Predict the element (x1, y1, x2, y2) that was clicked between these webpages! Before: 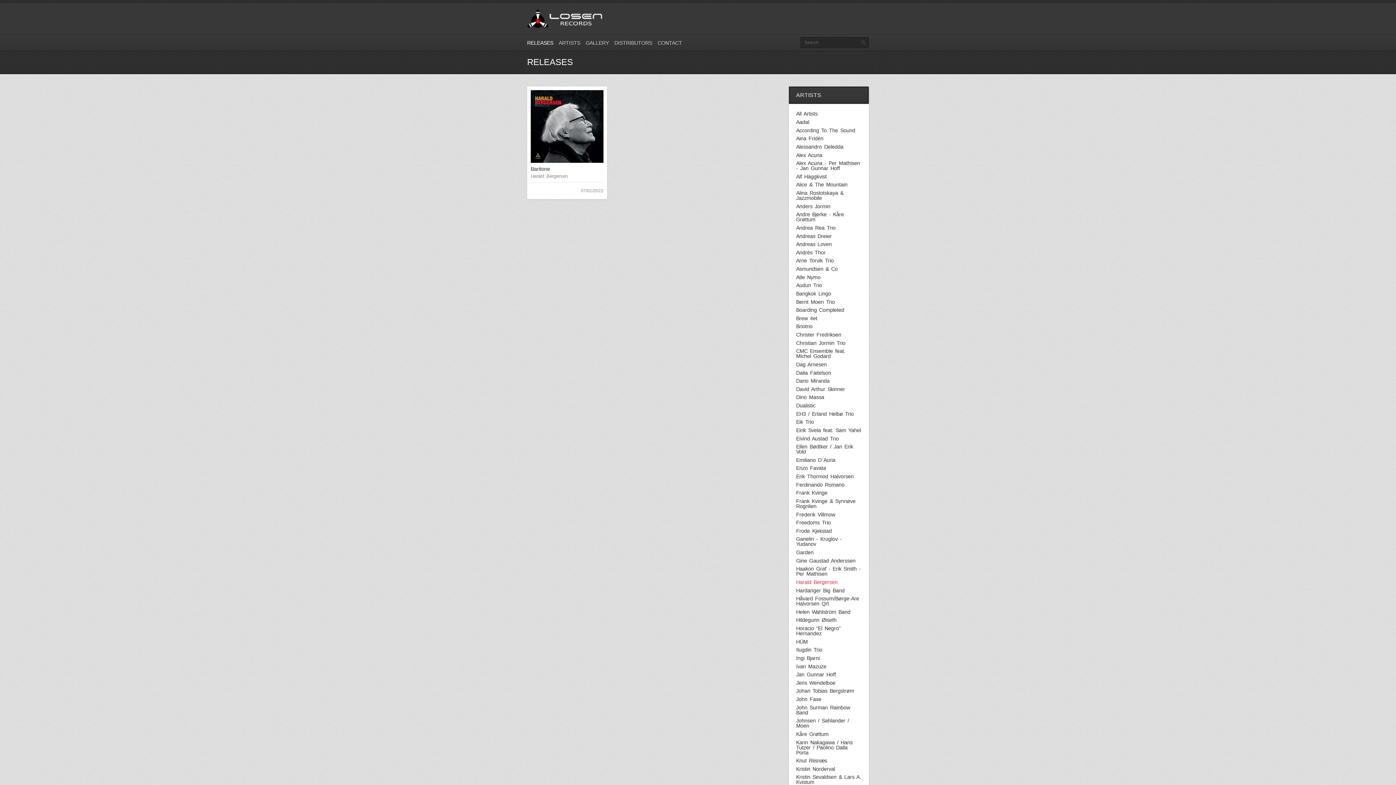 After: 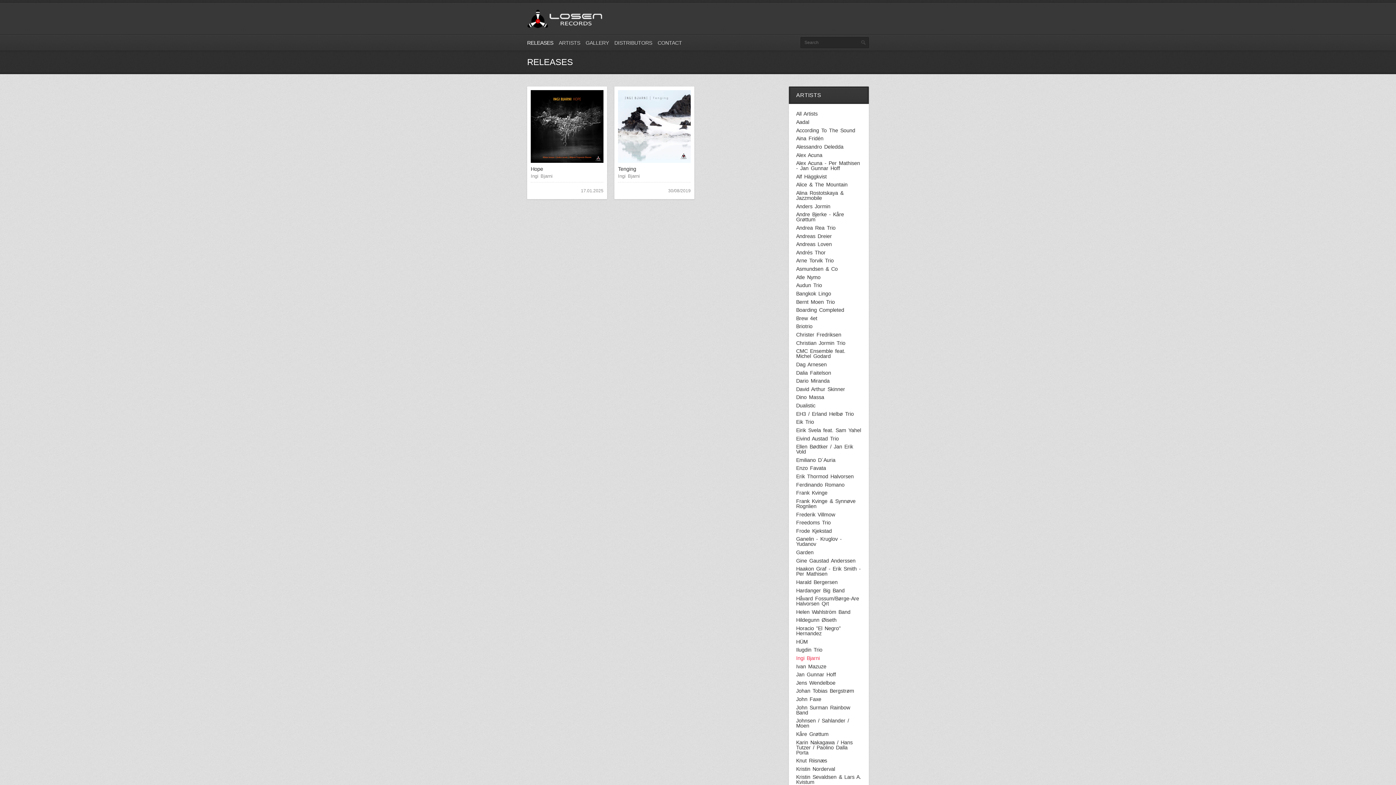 Action: bbox: (796, 655, 861, 661) label: Ingi Bjarni